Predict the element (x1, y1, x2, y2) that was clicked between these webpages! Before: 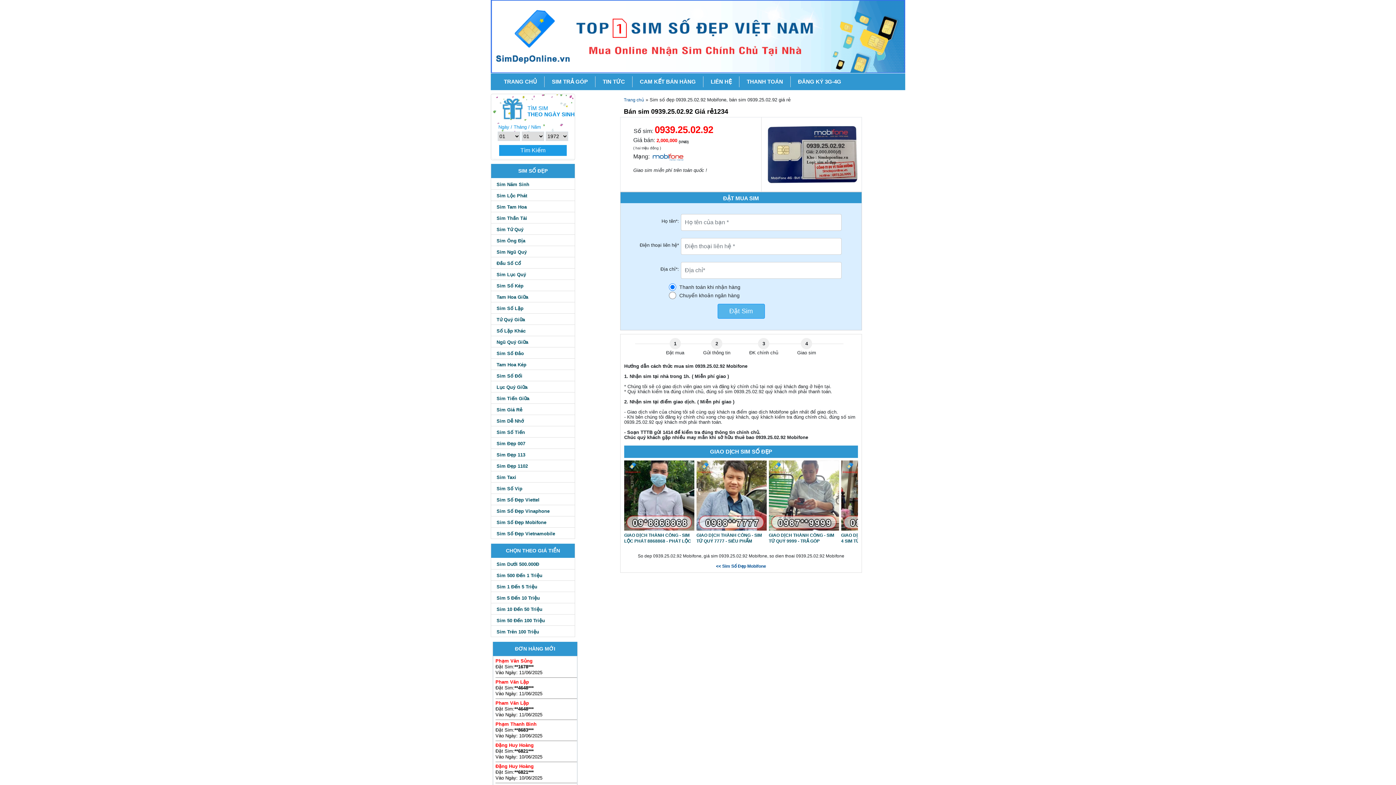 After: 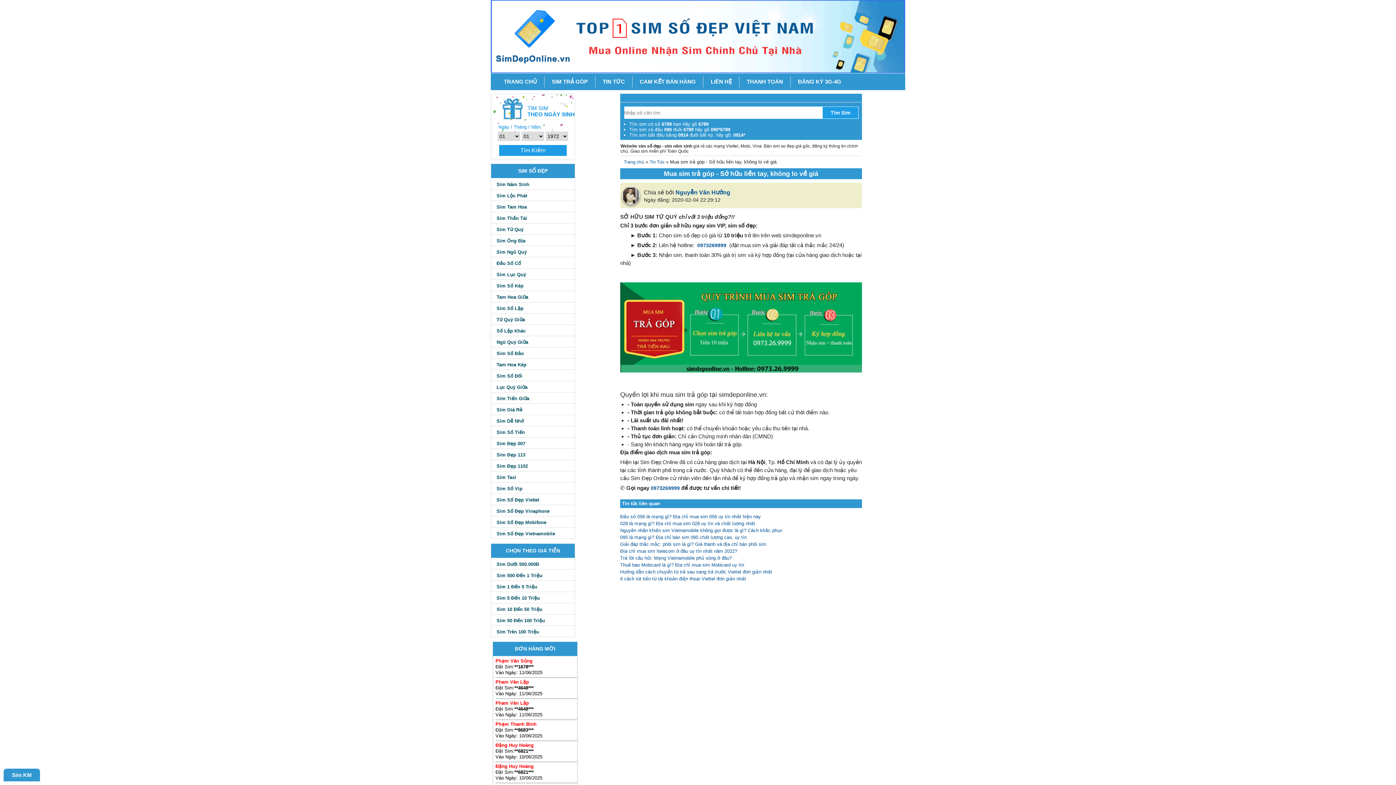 Action: bbox: (544, 76, 595, 87) label: SIM TRẢ GÓP